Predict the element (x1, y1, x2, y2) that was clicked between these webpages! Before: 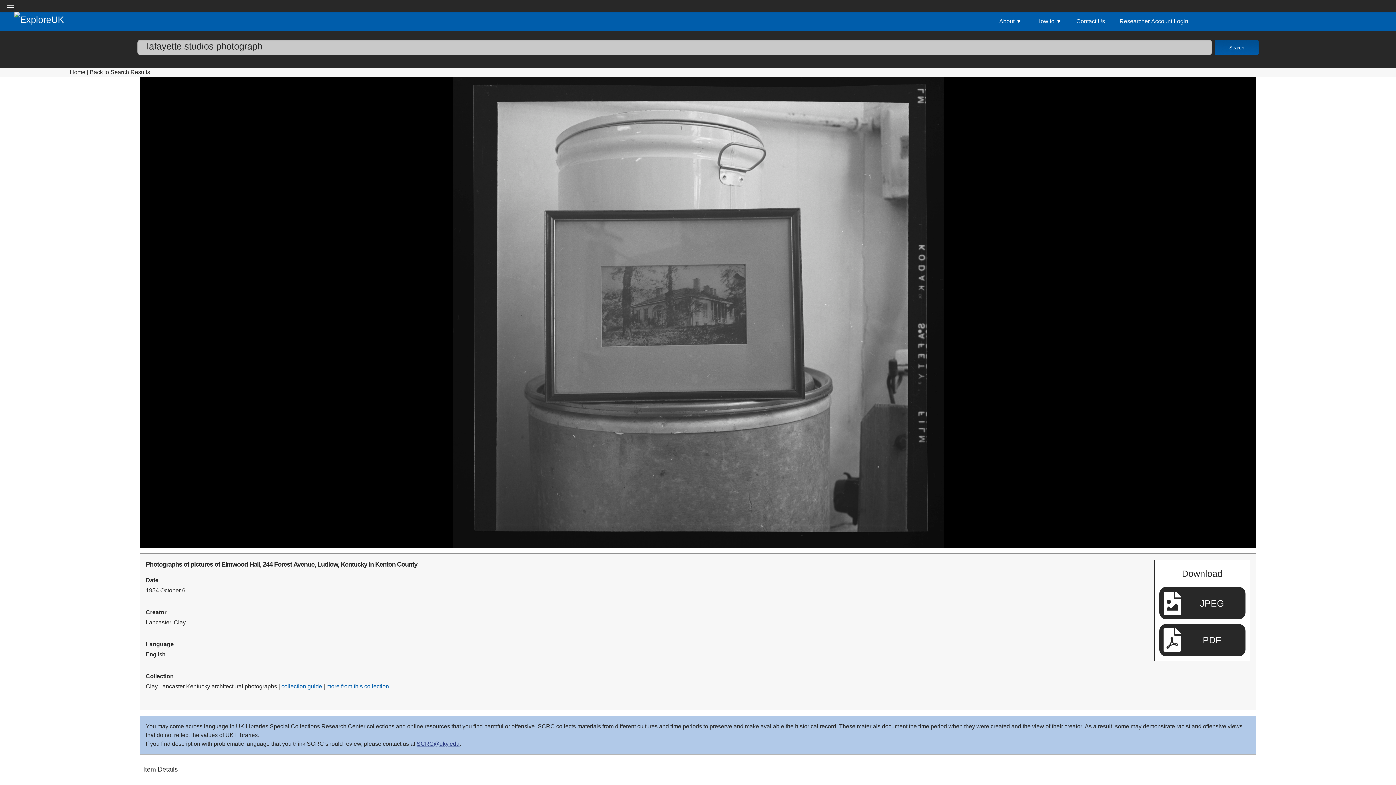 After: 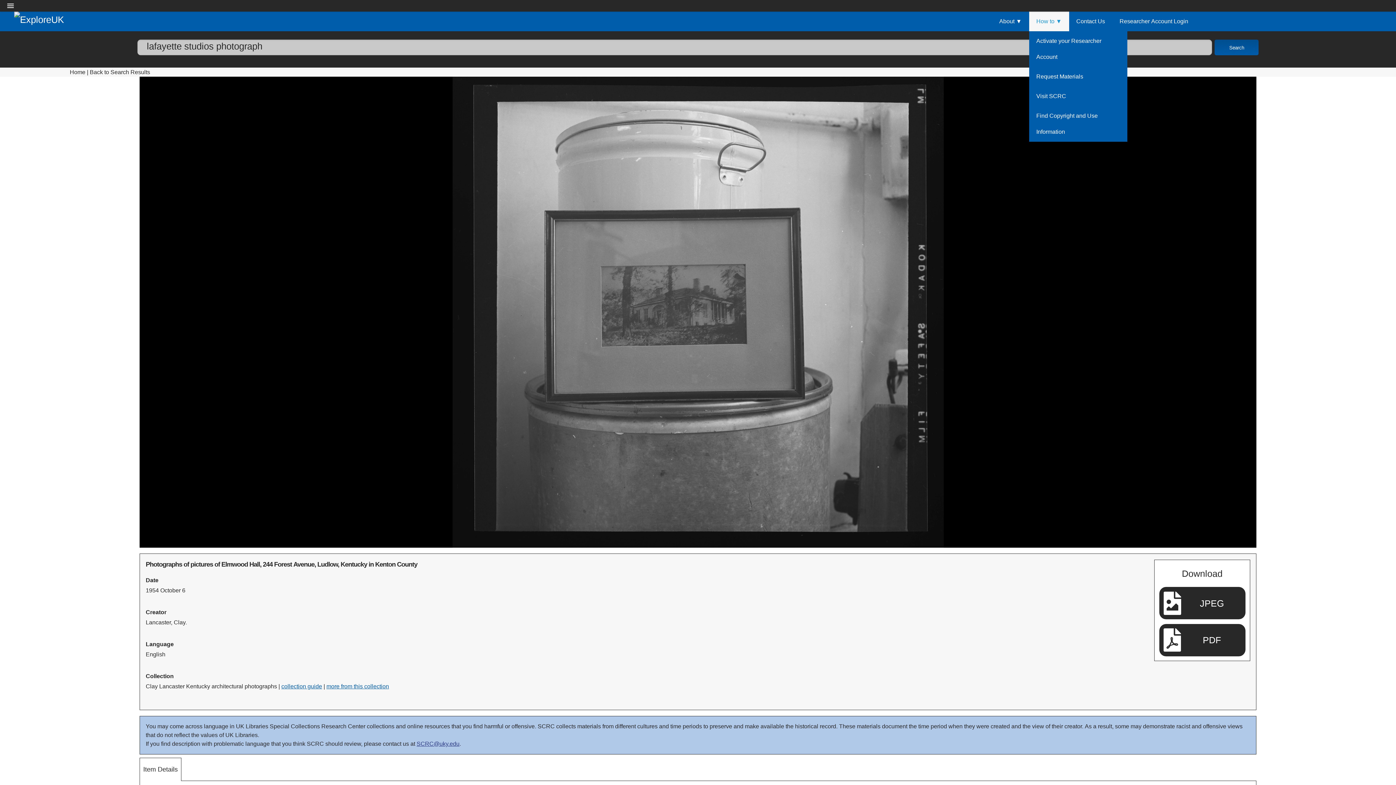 Action: bbox: (1029, 11, 1069, 31) label: How to